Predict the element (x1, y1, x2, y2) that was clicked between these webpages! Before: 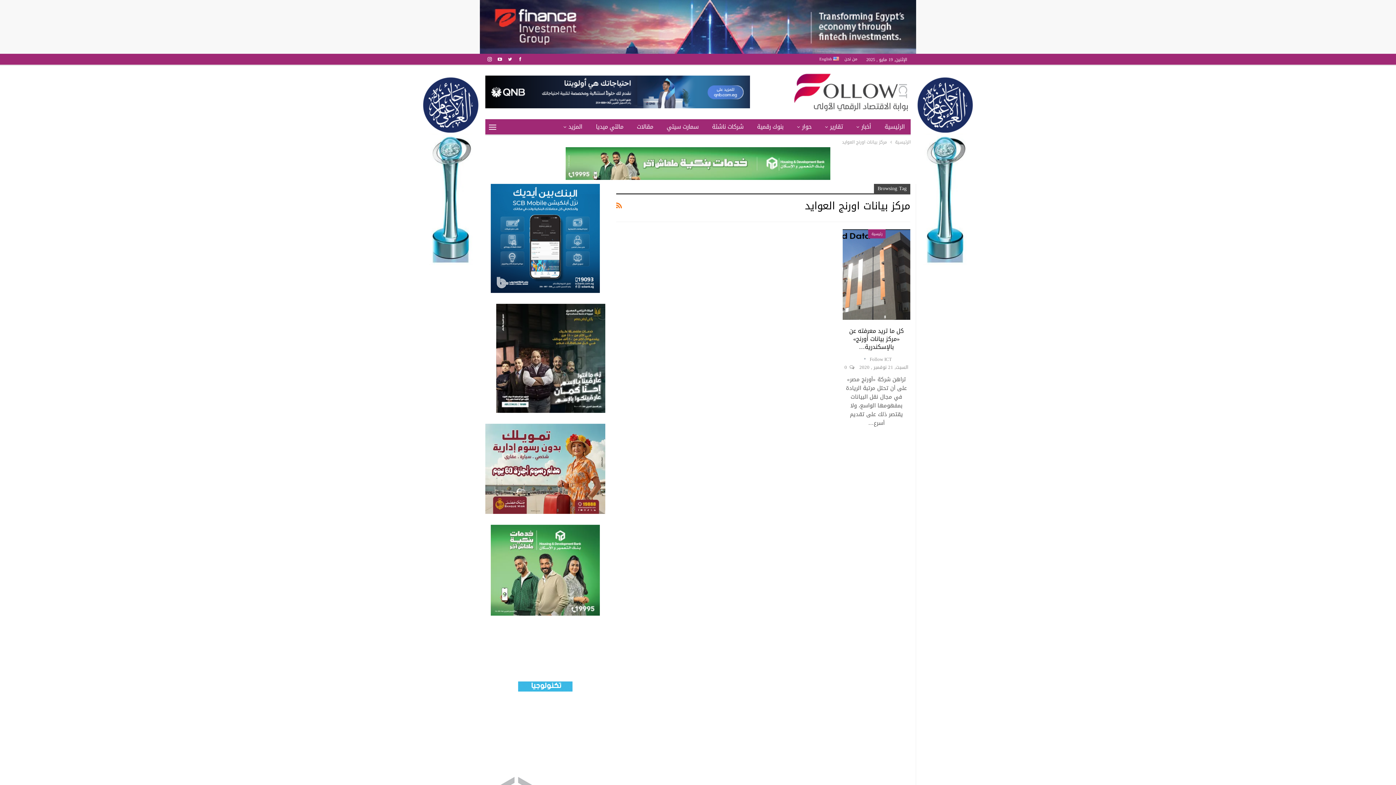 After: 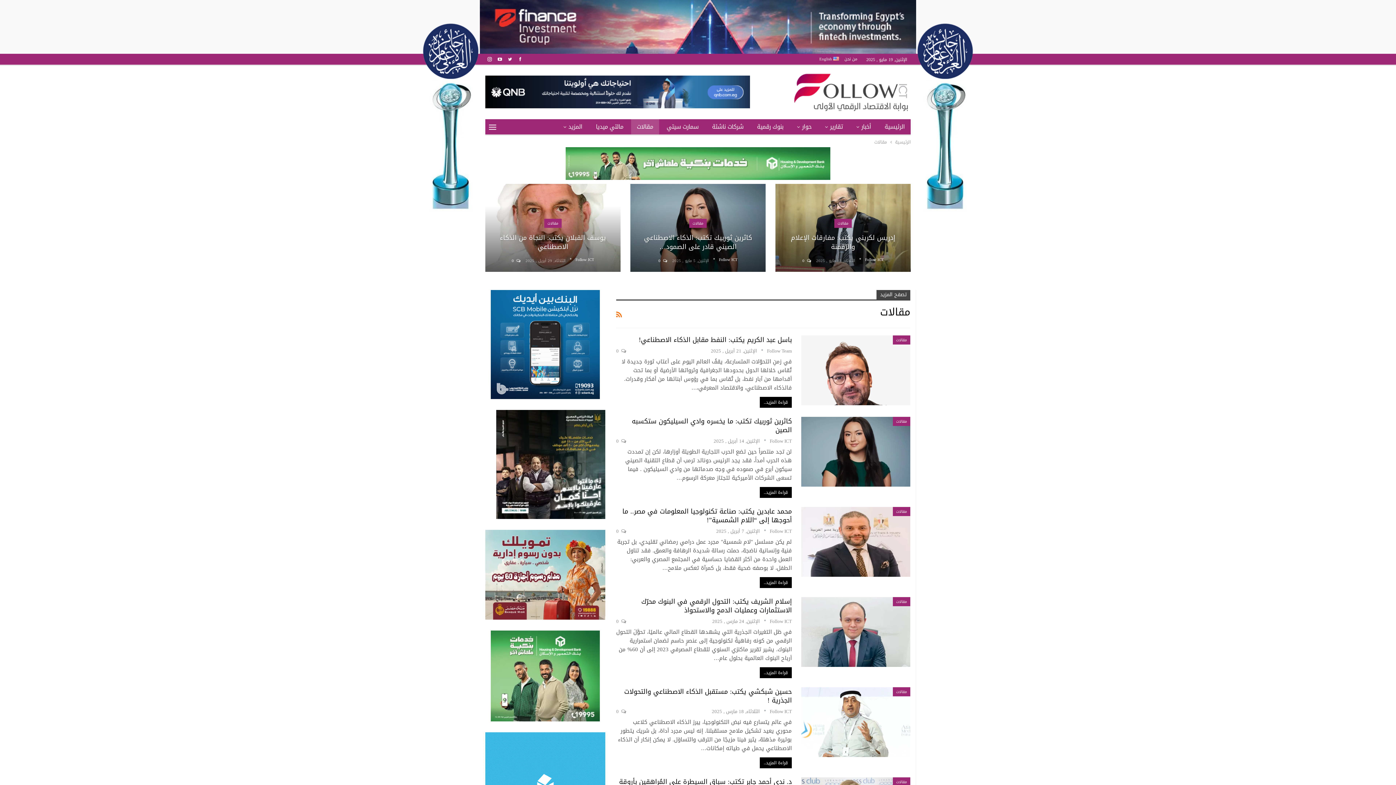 Action: label: مقالات bbox: (631, 119, 659, 134)